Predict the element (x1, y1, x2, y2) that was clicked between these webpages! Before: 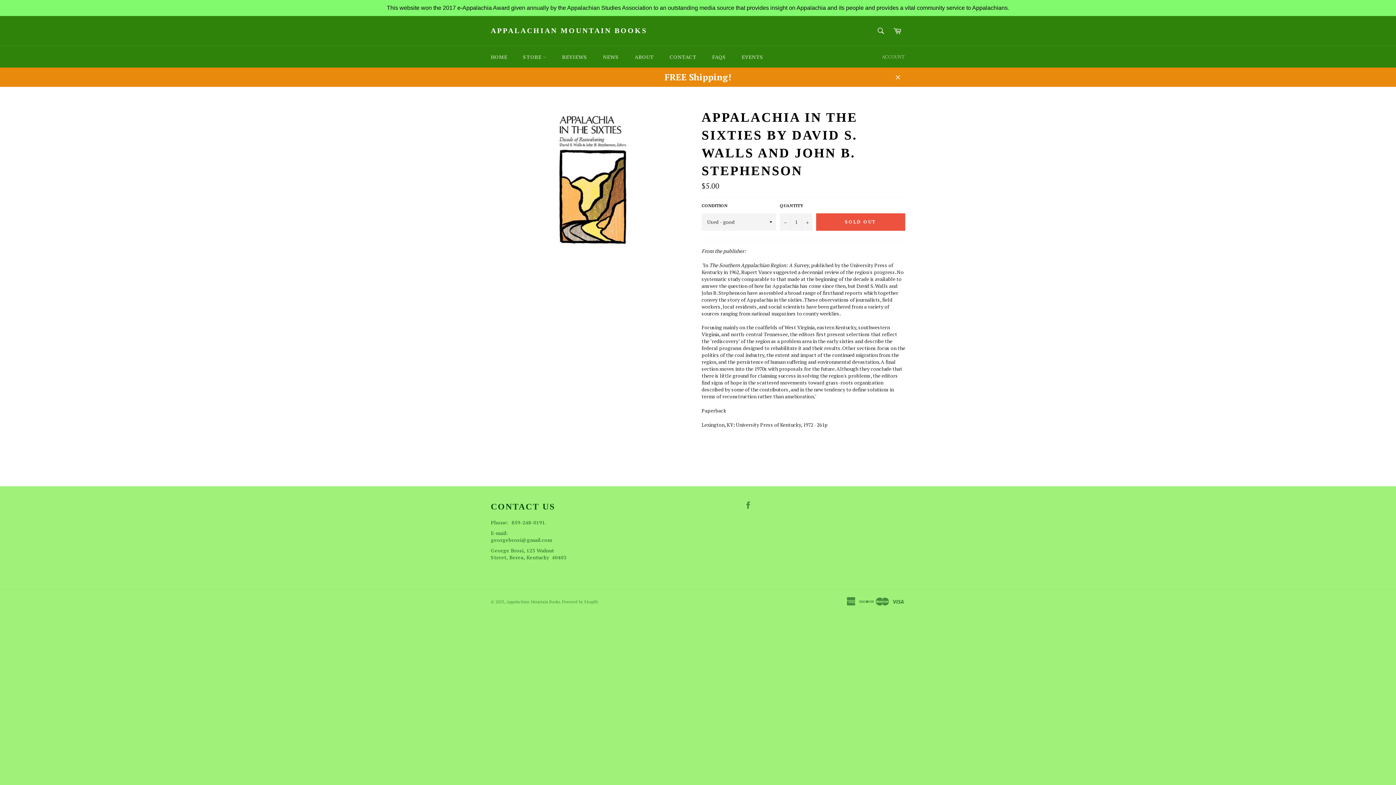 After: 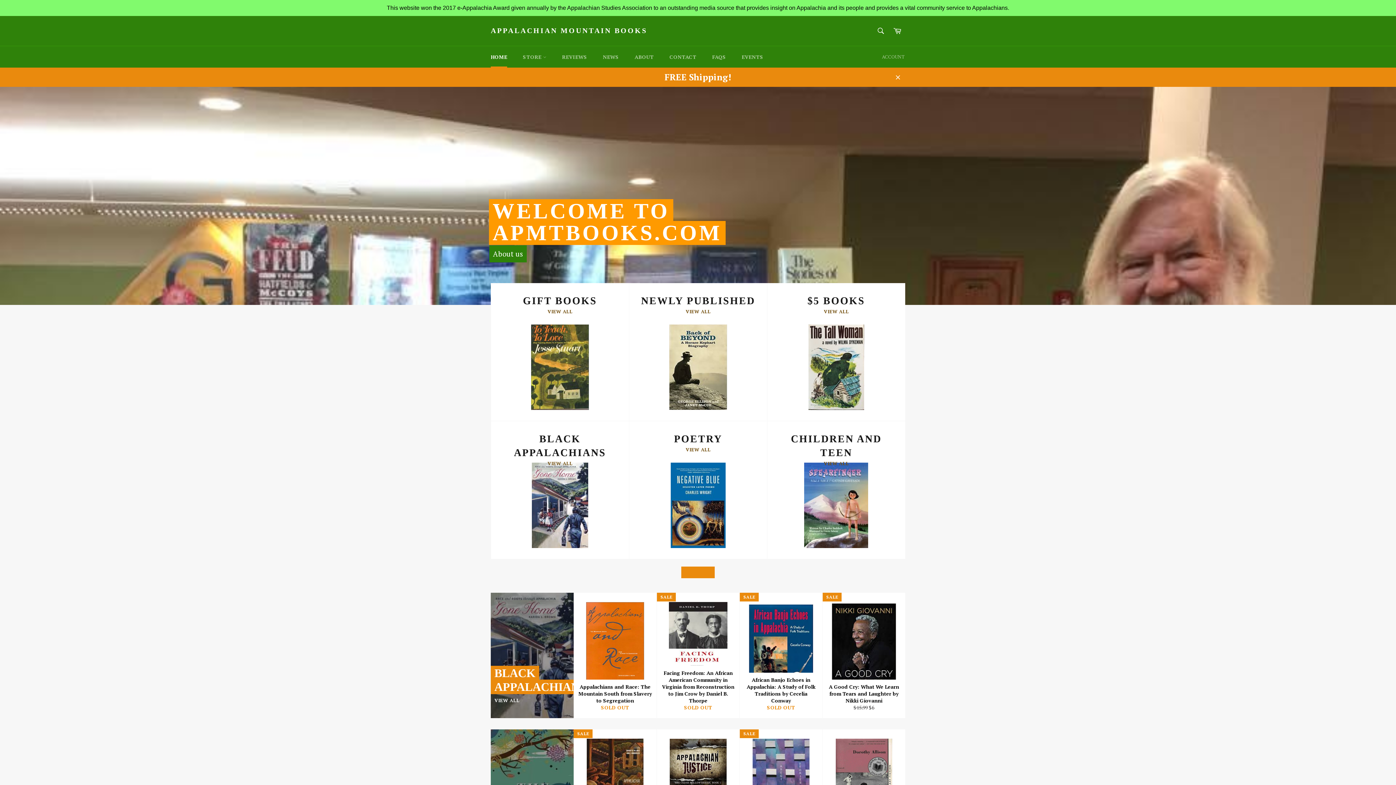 Action: label: APPALACHIAN MOUNTAIN BOOKS bbox: (490, 25, 647, 35)